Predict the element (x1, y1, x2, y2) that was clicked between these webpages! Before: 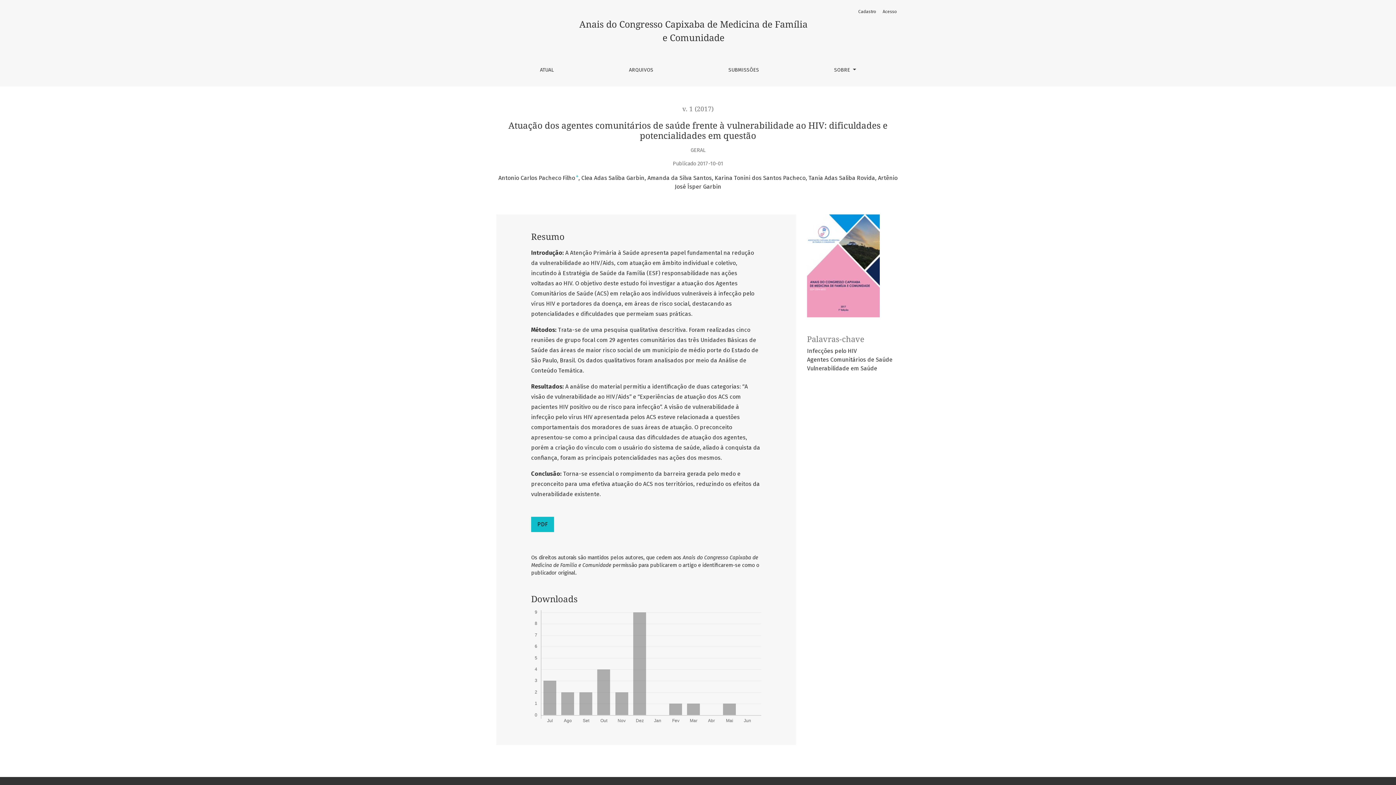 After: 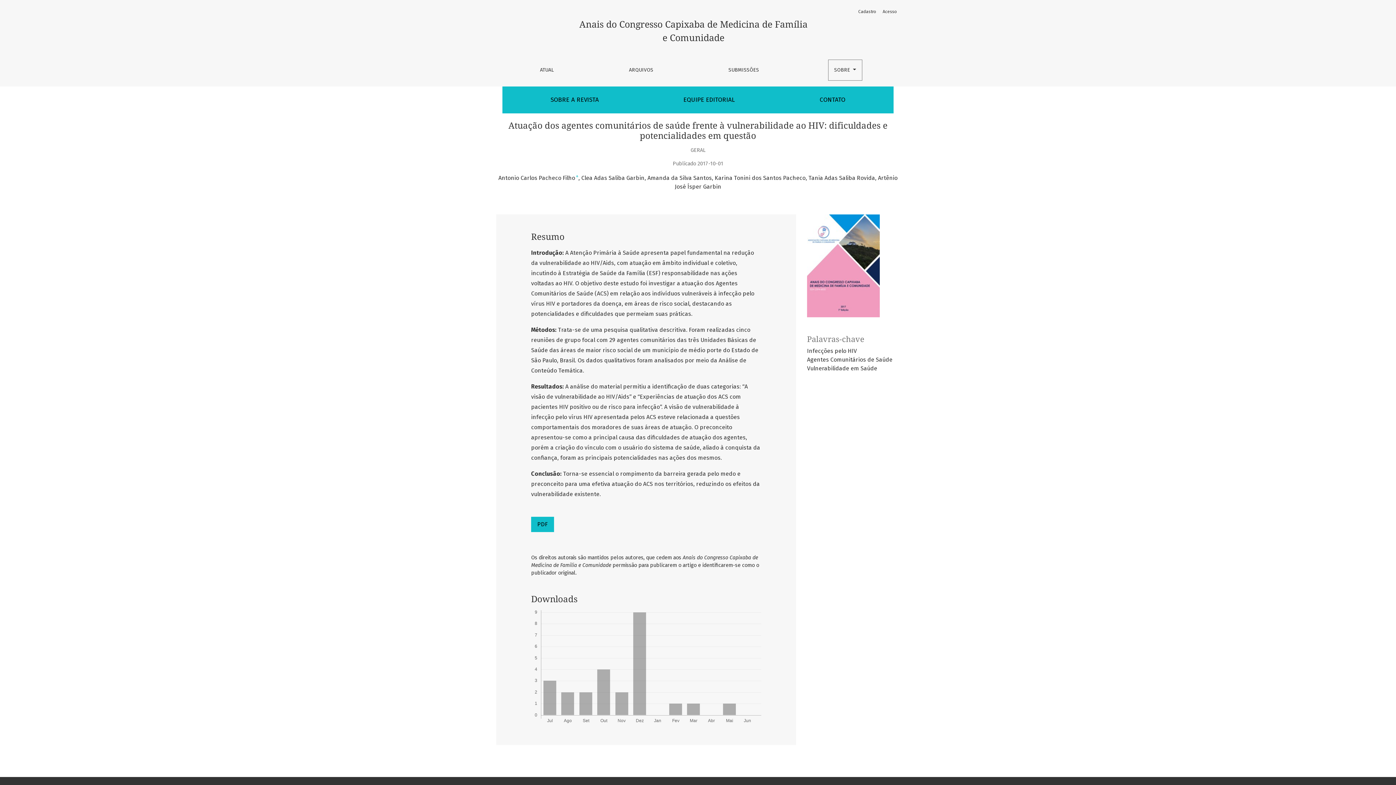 Action: bbox: (828, 59, 862, 80) label: SOBRE 